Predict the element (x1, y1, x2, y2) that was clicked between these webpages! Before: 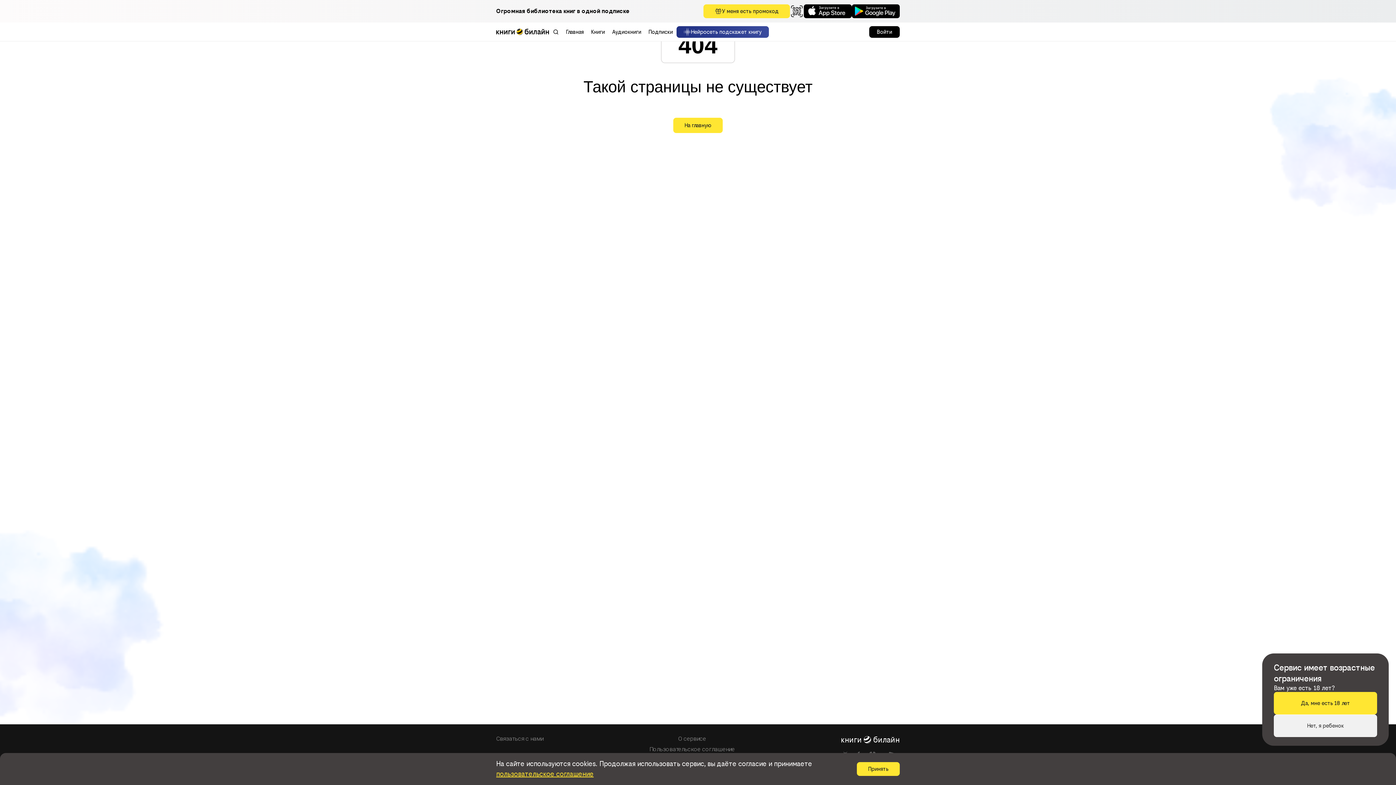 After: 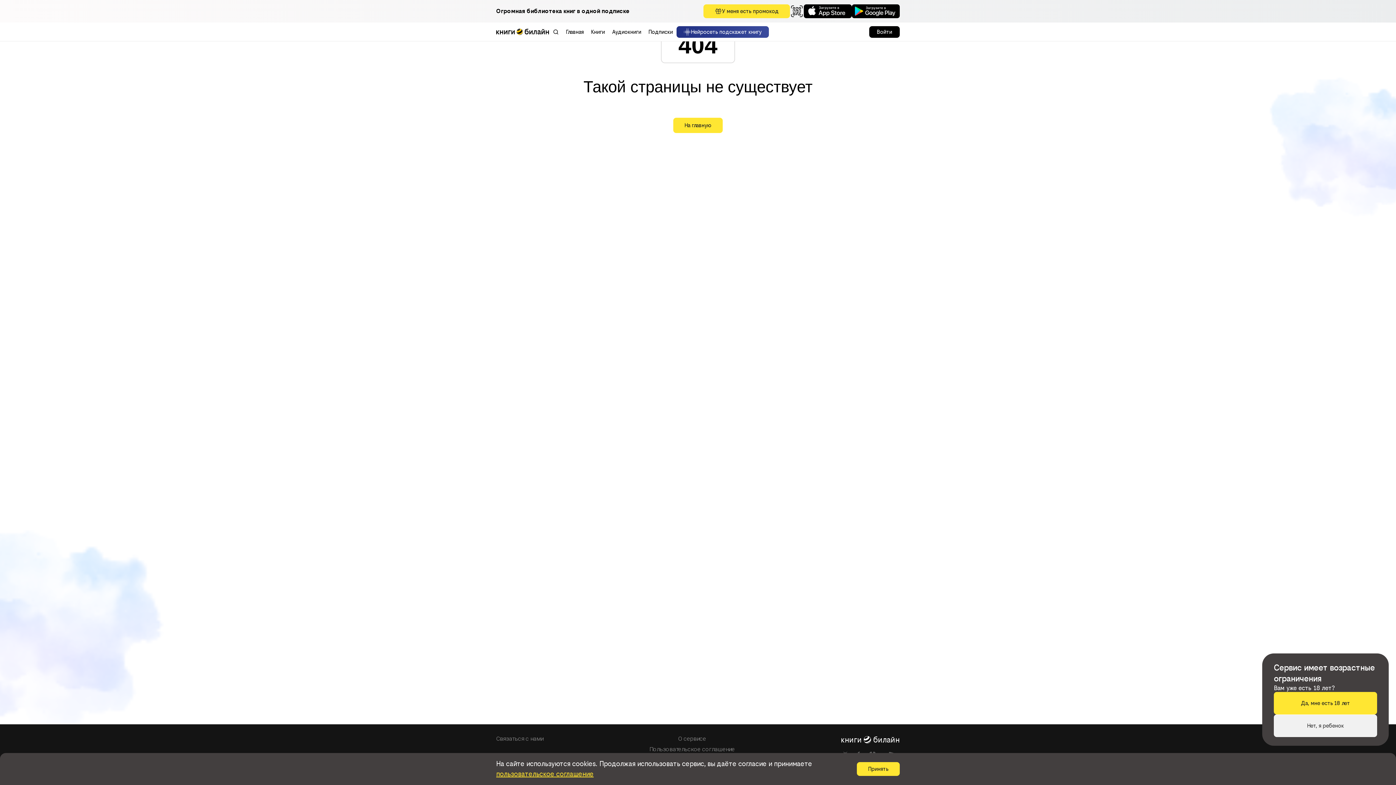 Action: bbox: (649, 746, 735, 753) label: Пользовательское соглашение